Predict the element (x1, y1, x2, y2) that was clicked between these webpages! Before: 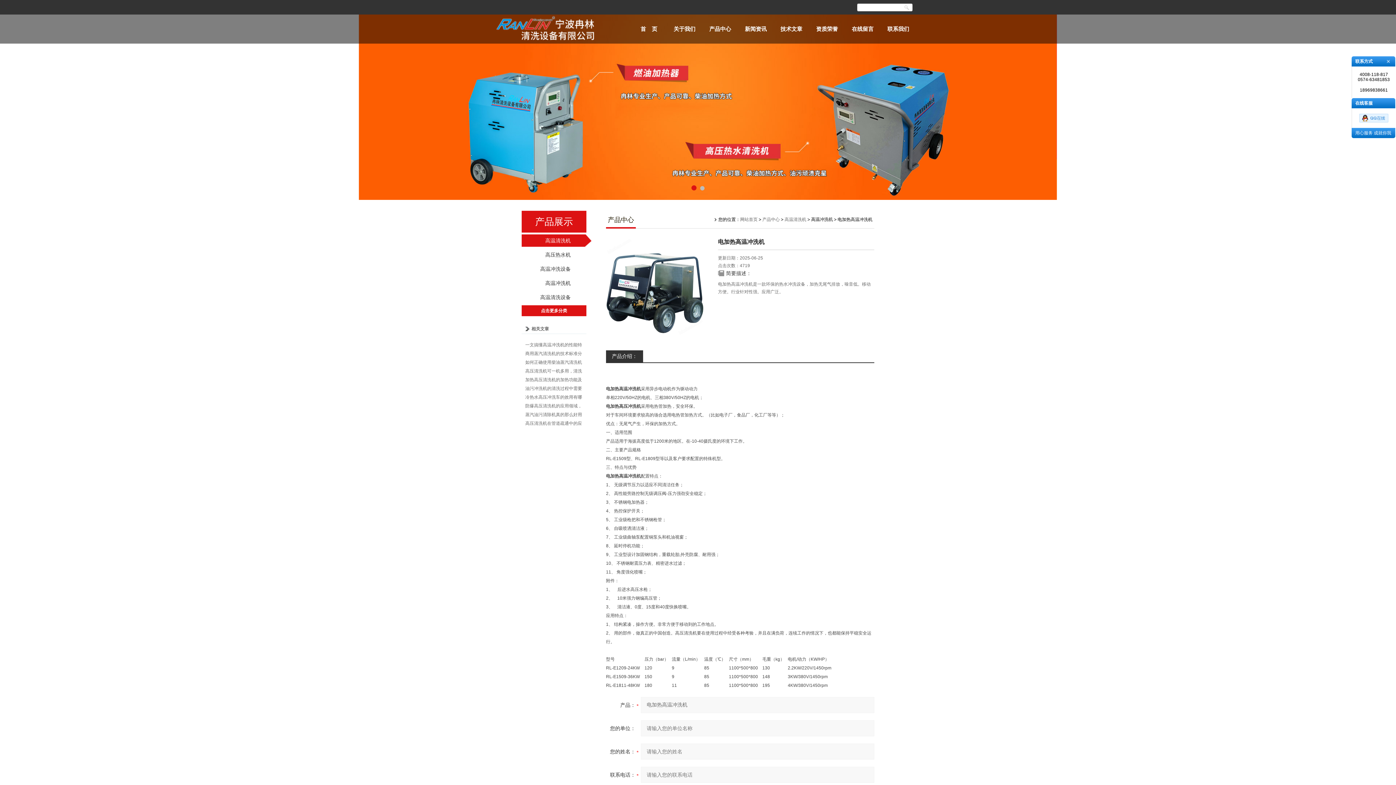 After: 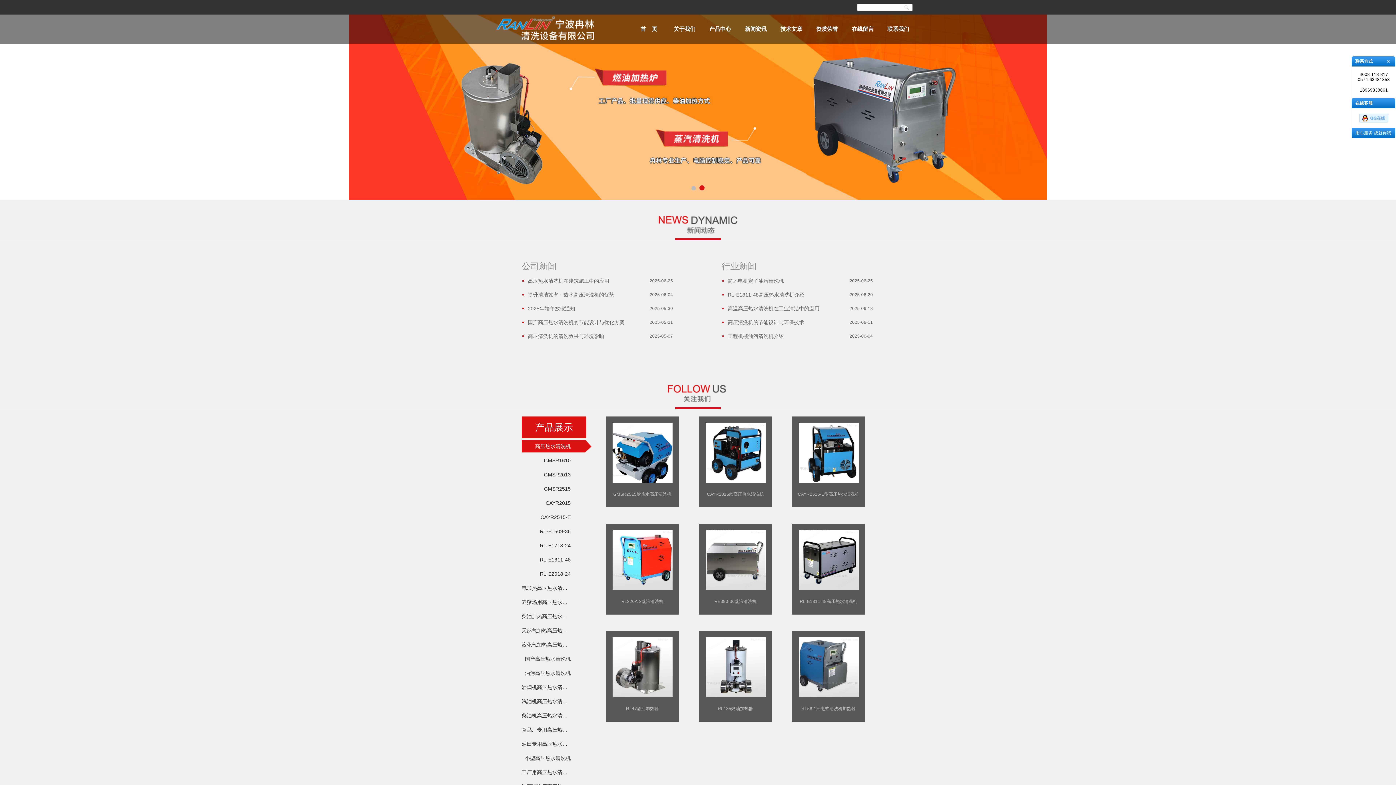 Action: bbox: (740, 217, 757, 222) label: 网站首页